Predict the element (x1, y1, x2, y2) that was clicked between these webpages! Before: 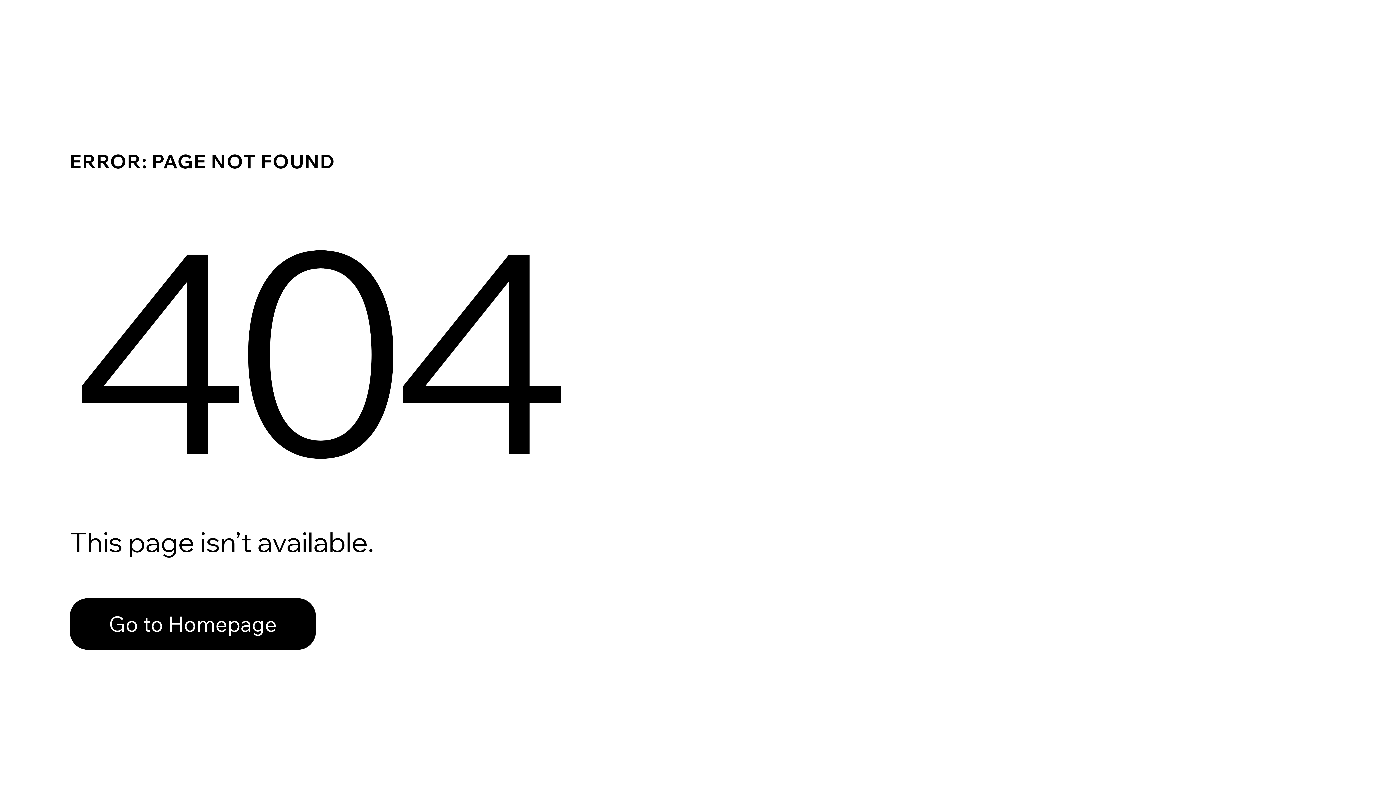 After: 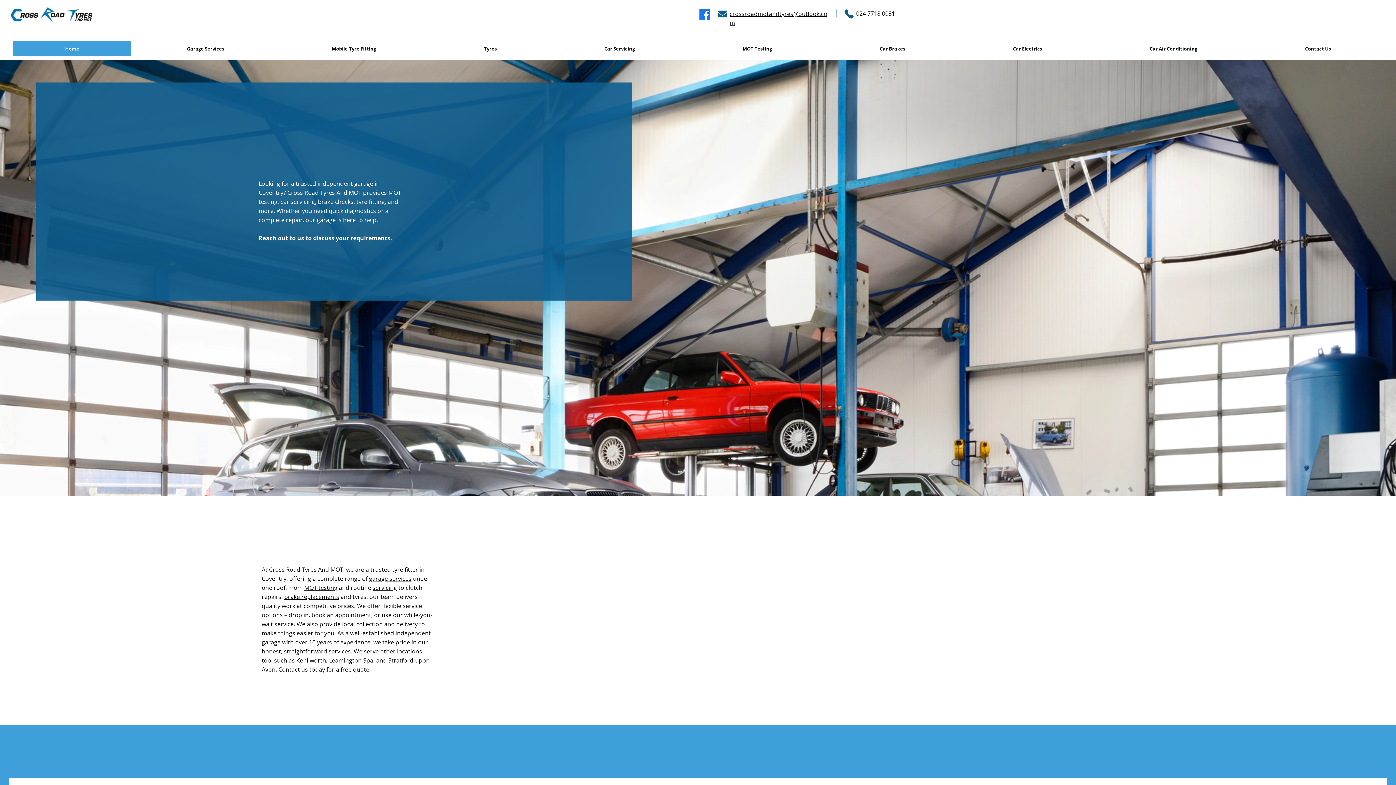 Action: bbox: (69, 598, 316, 650) label: Go to Homepage